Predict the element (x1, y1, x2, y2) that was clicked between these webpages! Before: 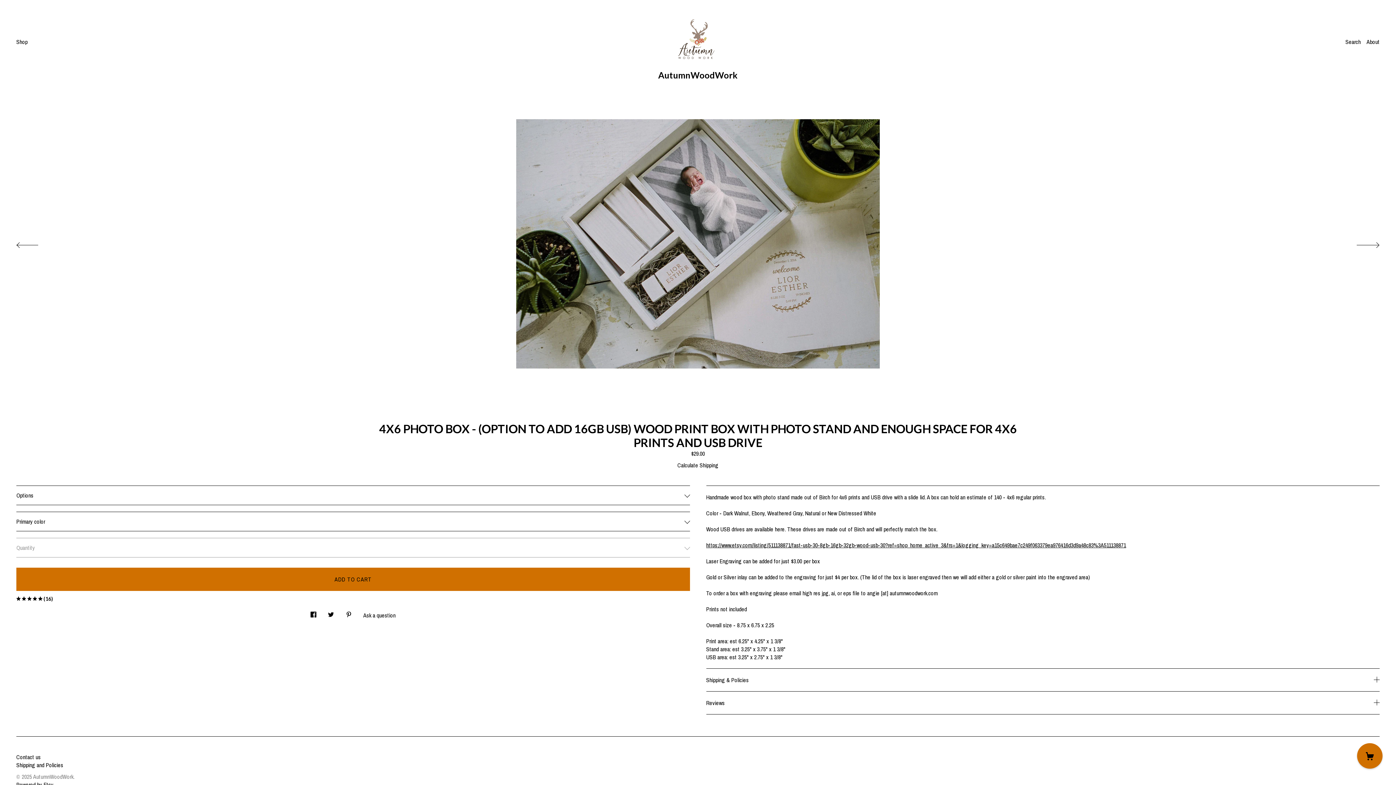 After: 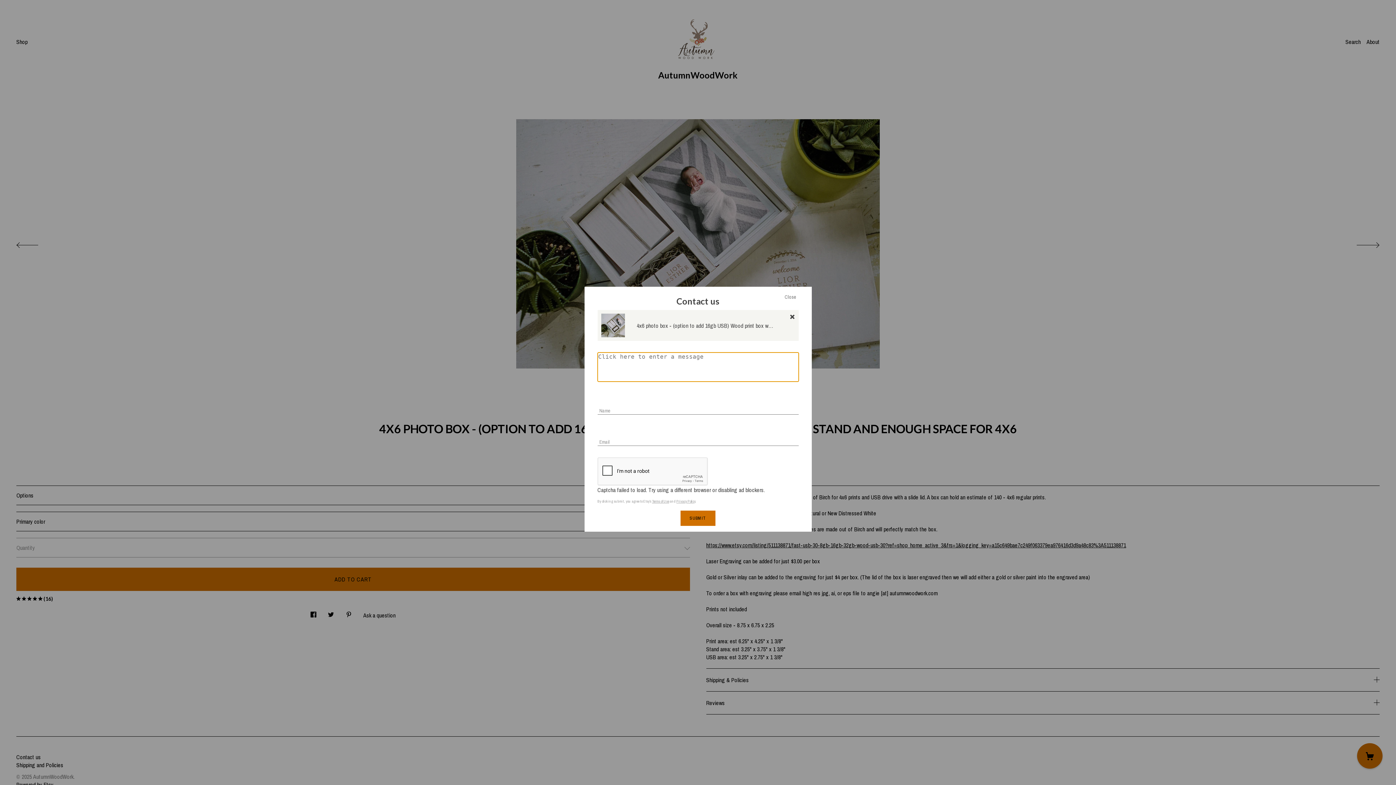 Action: label: Contact us bbox: (16, 753, 40, 761)